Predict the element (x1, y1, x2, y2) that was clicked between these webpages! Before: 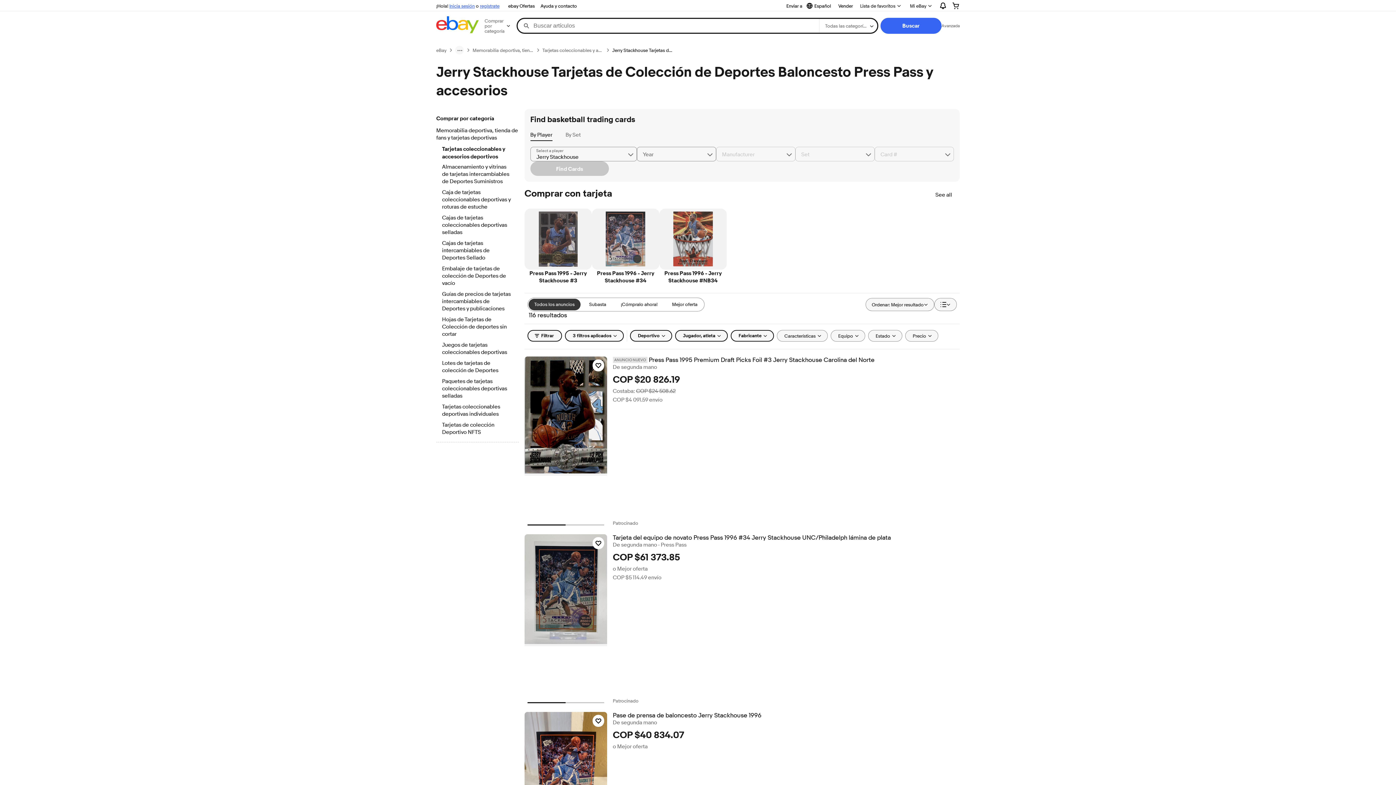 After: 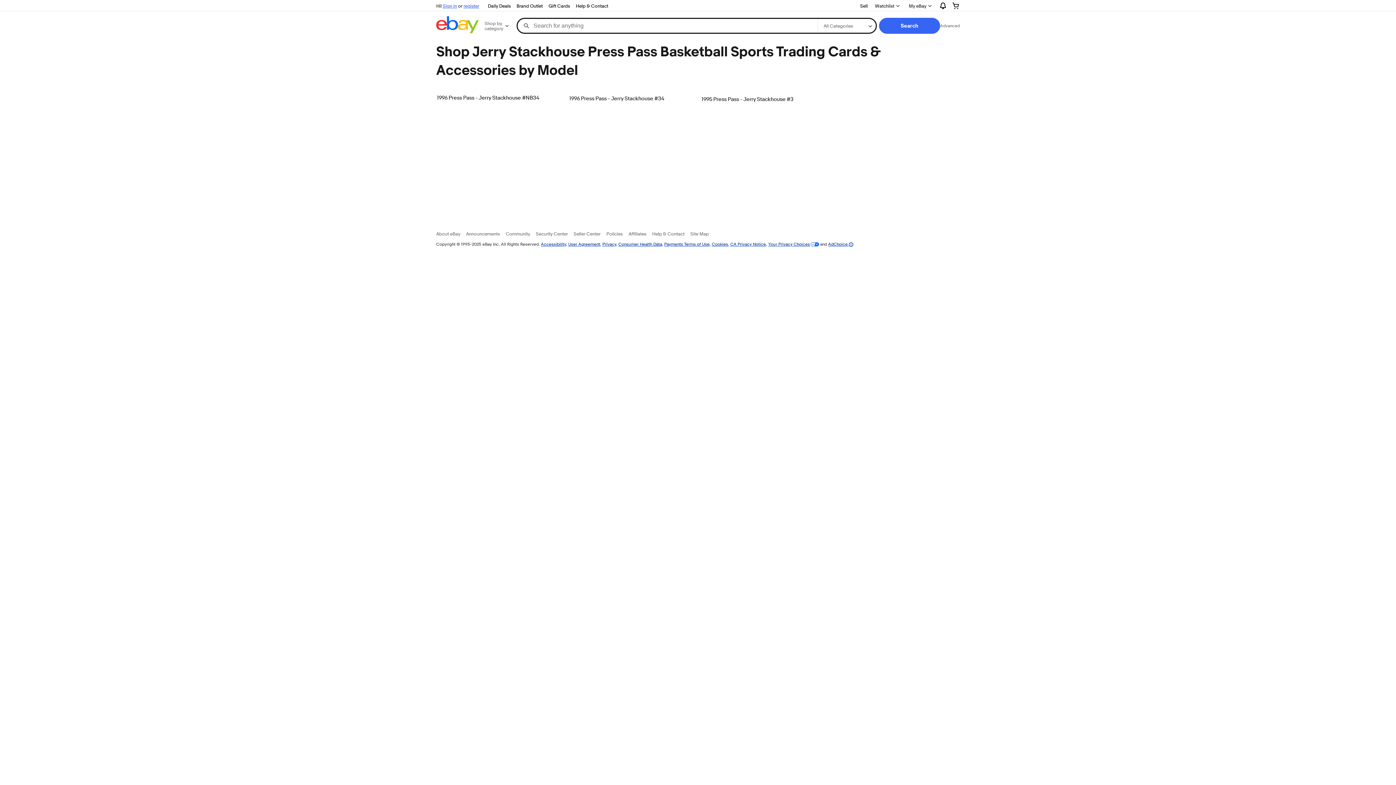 Action: bbox: (935, 187, 959, 202) label: See all 